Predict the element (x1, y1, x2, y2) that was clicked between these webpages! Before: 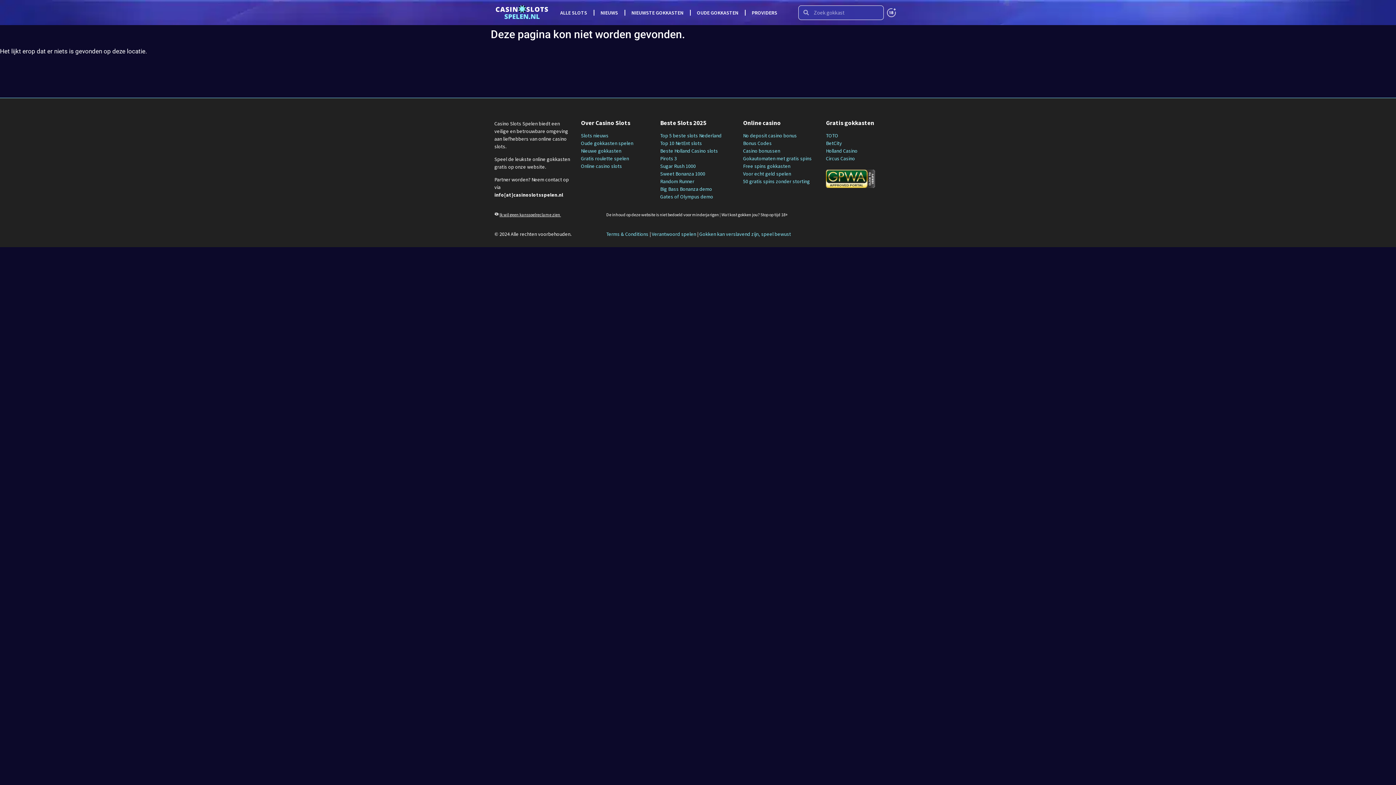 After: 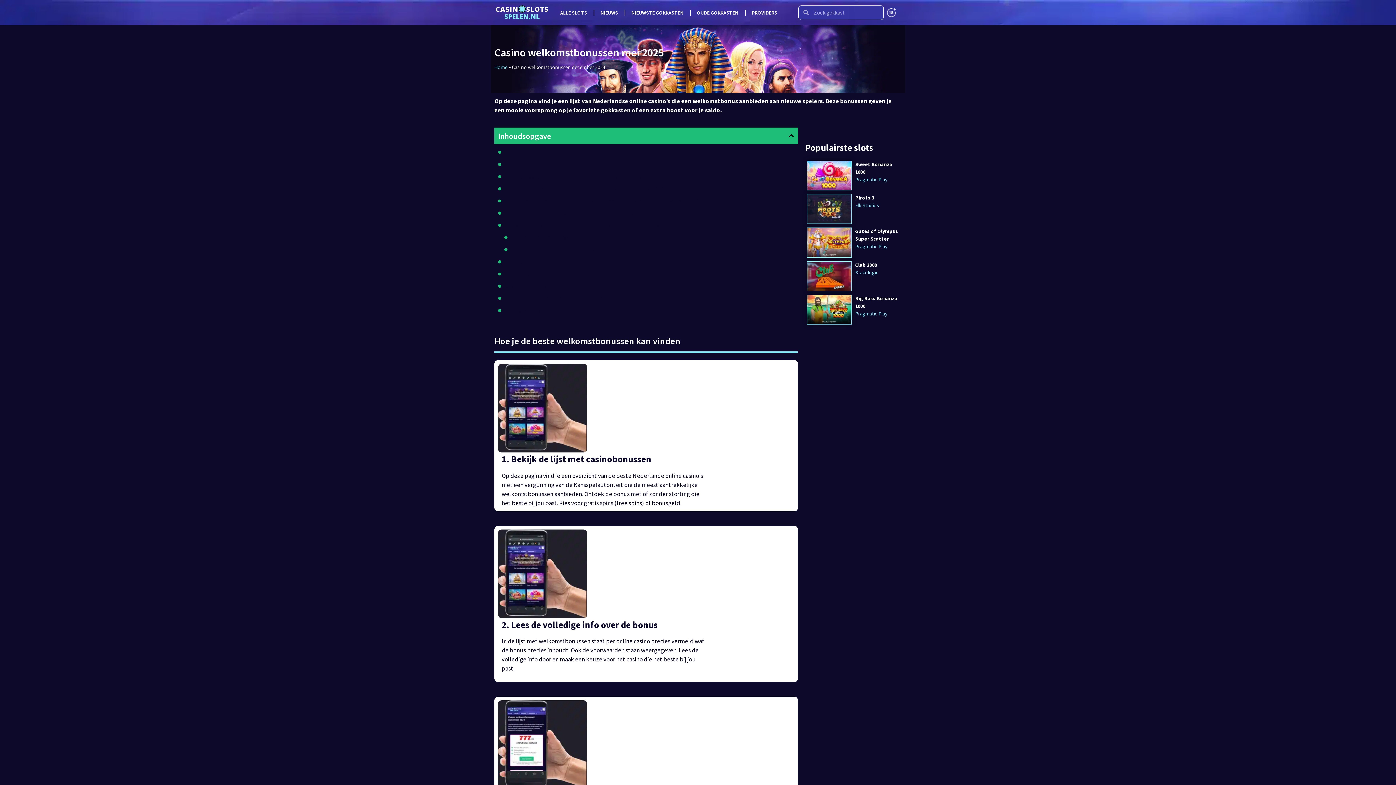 Action: bbox: (743, 147, 818, 154) label: Casino bonussen